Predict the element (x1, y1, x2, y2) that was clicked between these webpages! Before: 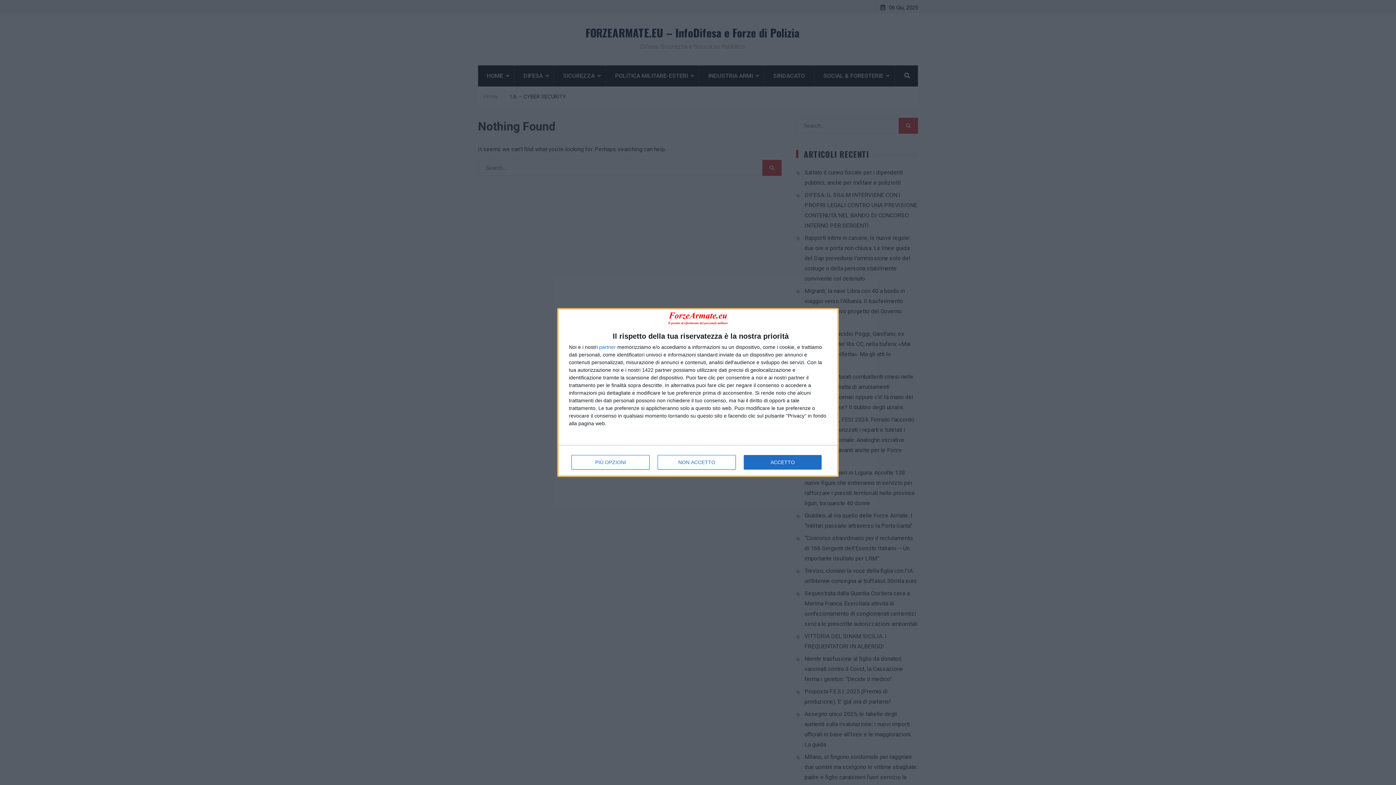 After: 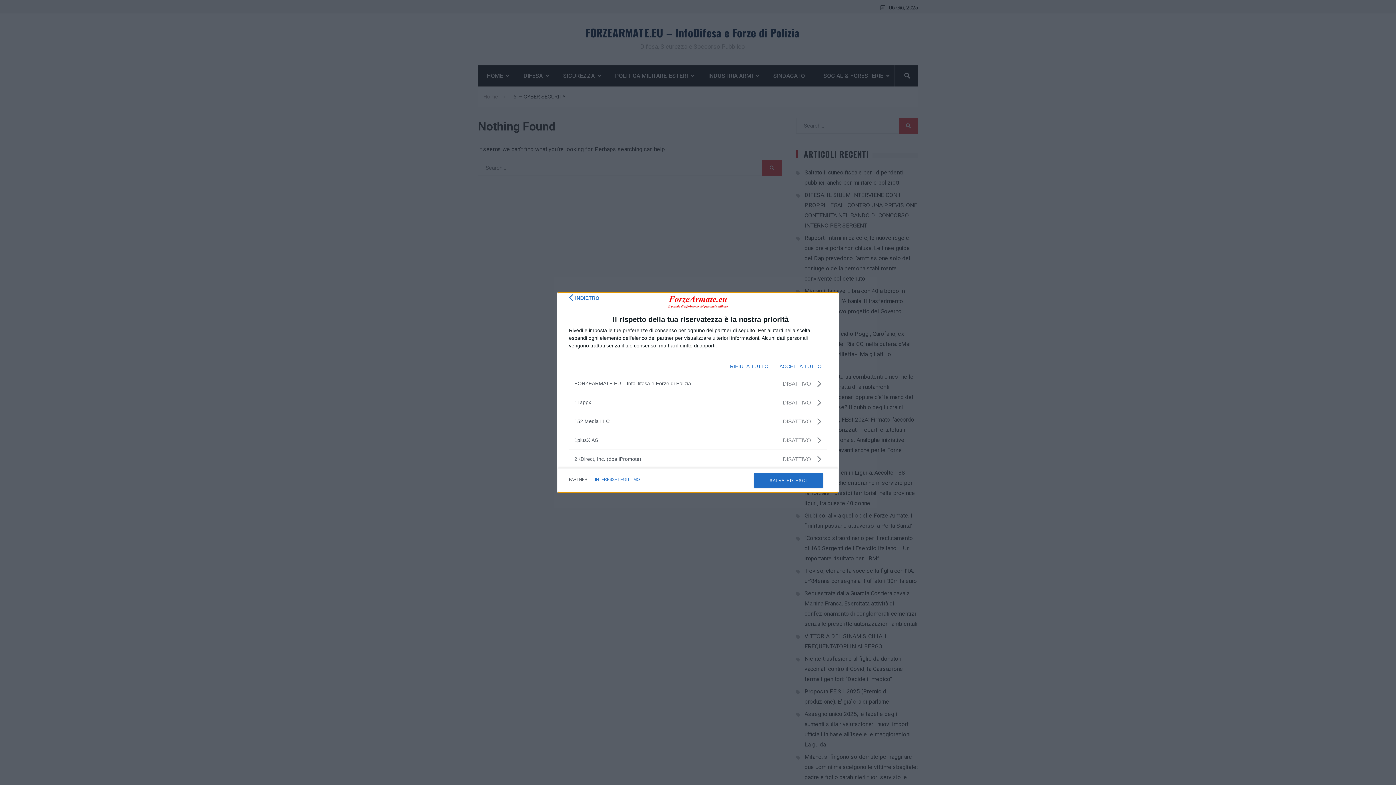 Action: bbox: (599, 344, 616, 349) label: partner